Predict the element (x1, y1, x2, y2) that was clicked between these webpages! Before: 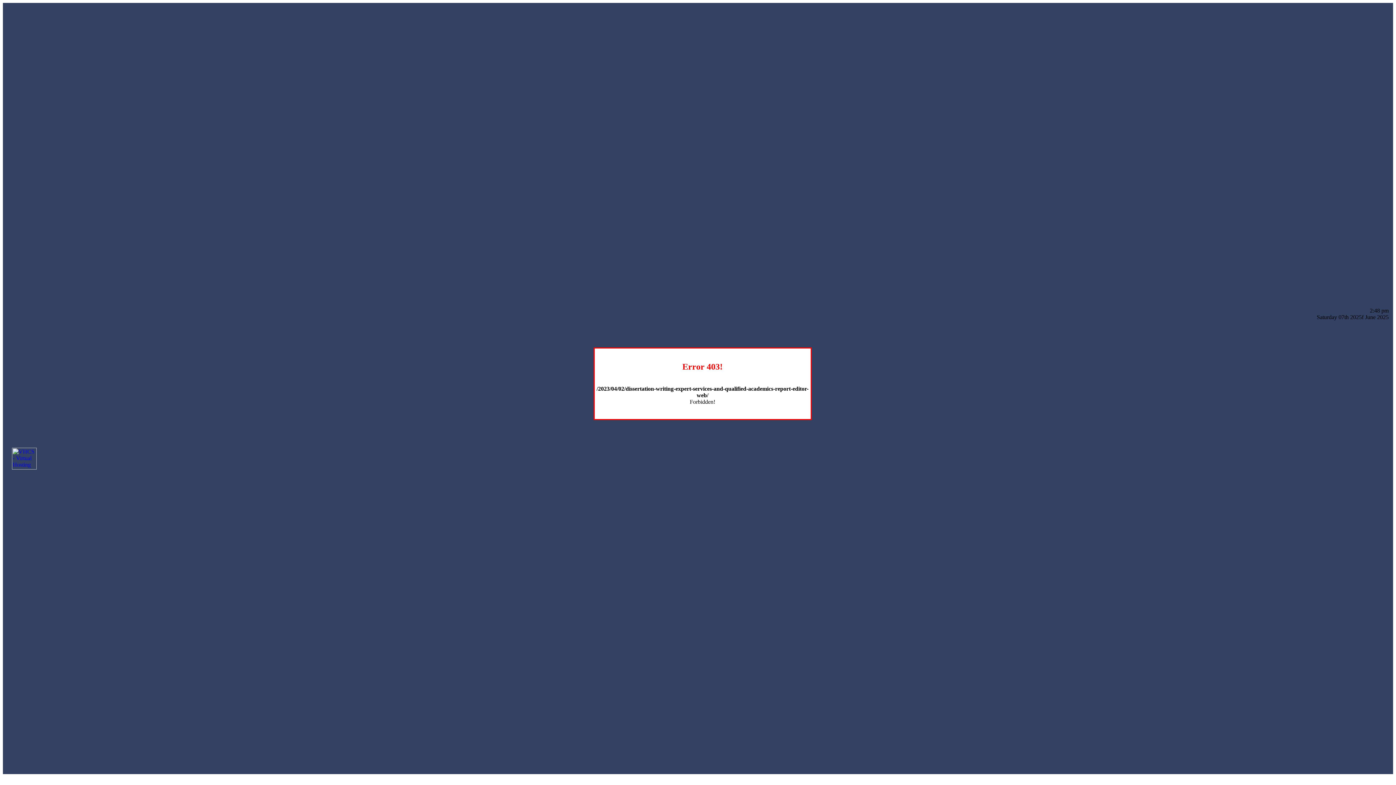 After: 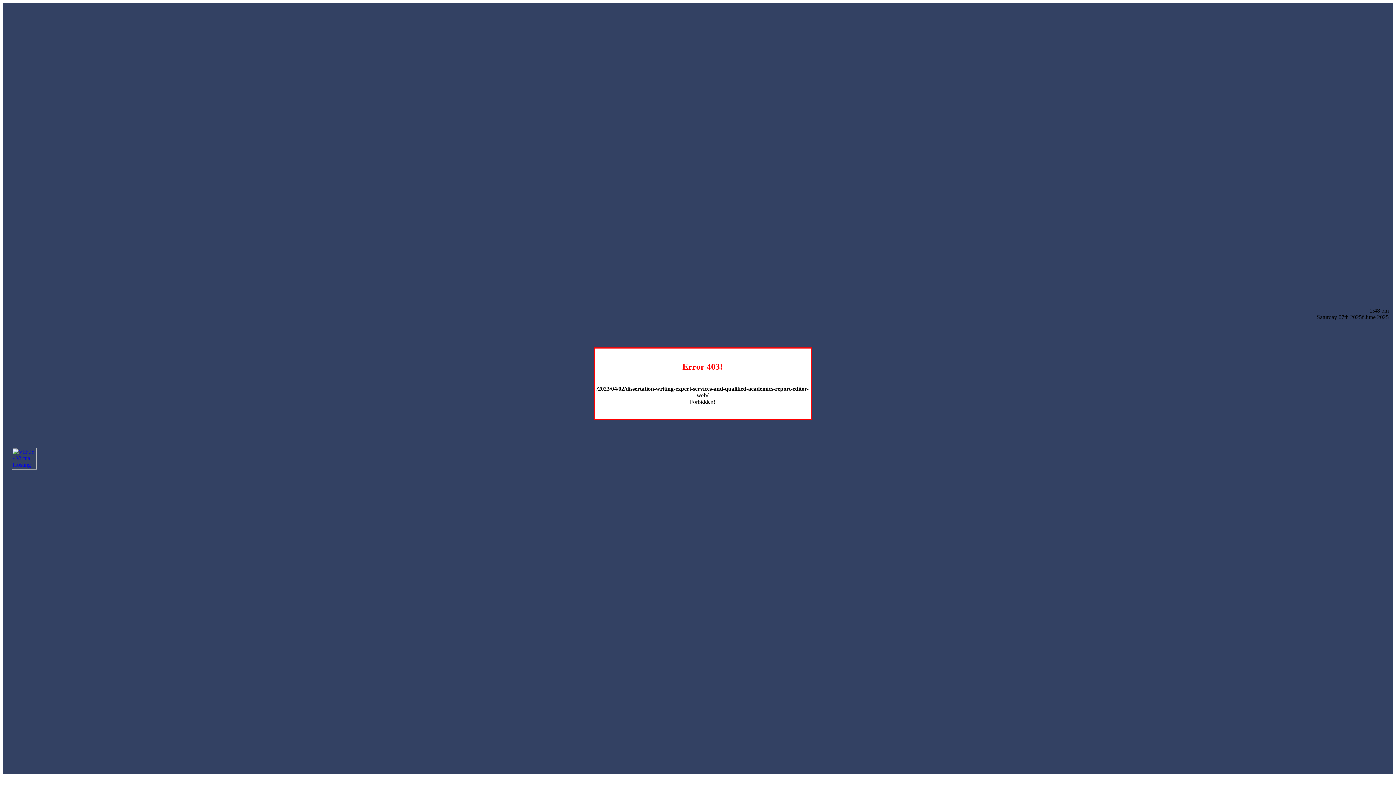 Action: bbox: (12, 464, 36, 470)